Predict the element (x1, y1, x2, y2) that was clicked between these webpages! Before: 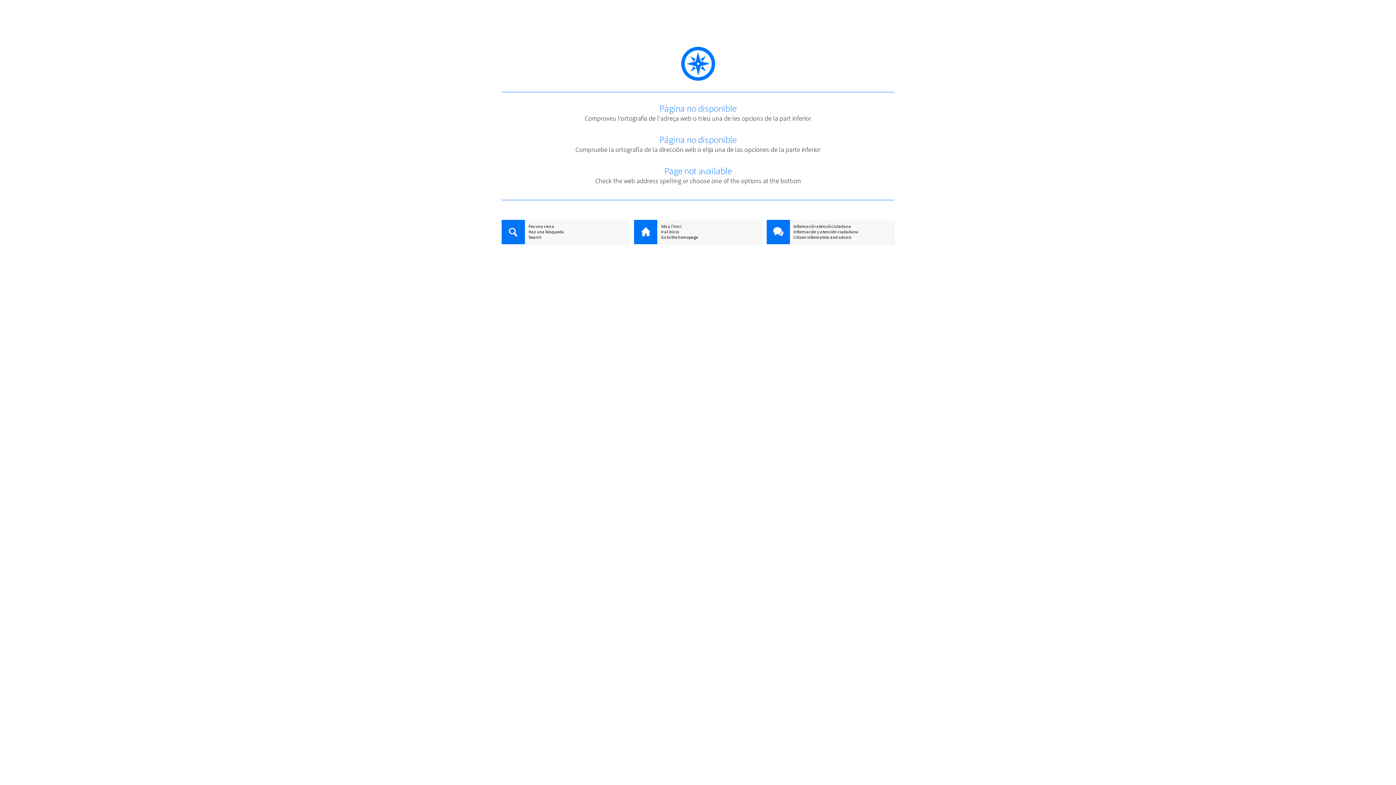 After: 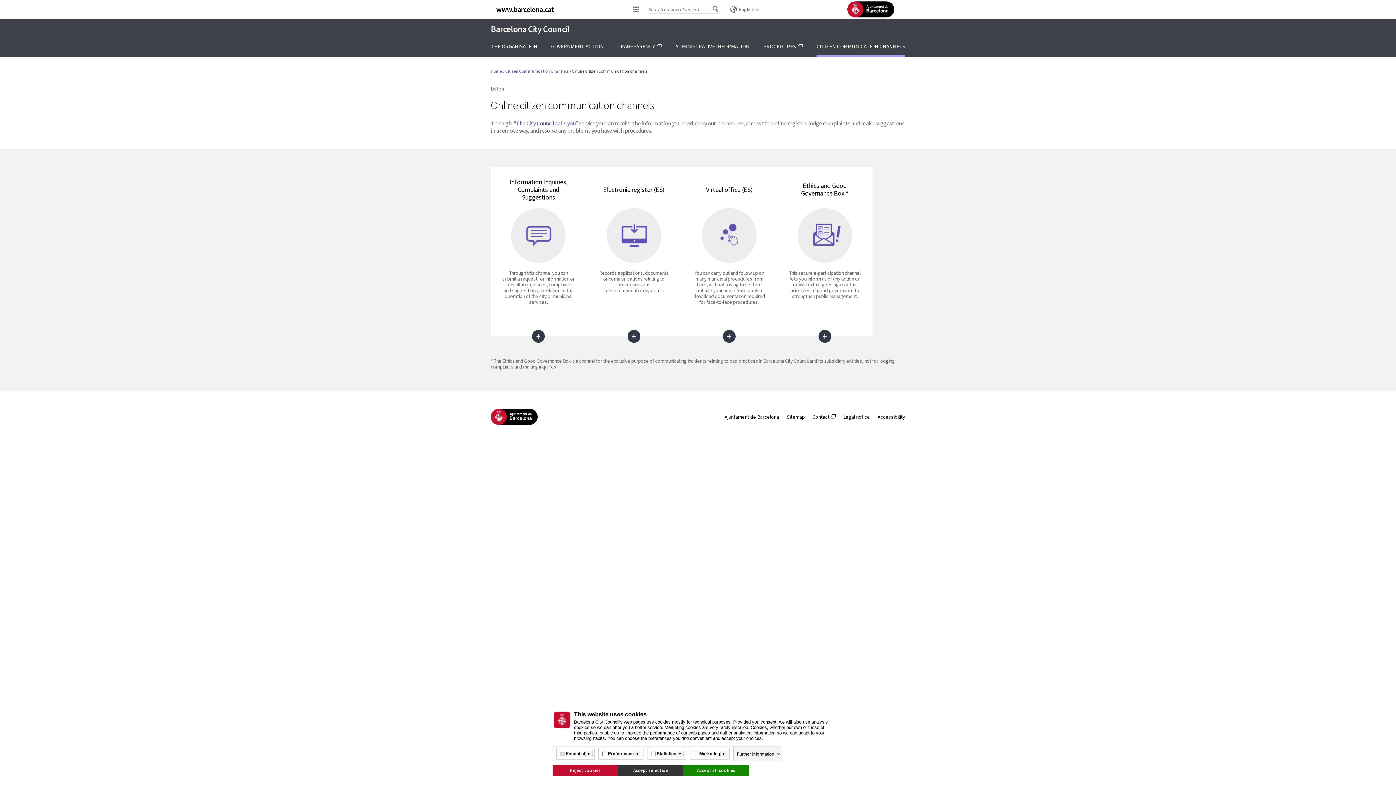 Action: bbox: (766, 234, 894, 240) label: Citizen information and advice